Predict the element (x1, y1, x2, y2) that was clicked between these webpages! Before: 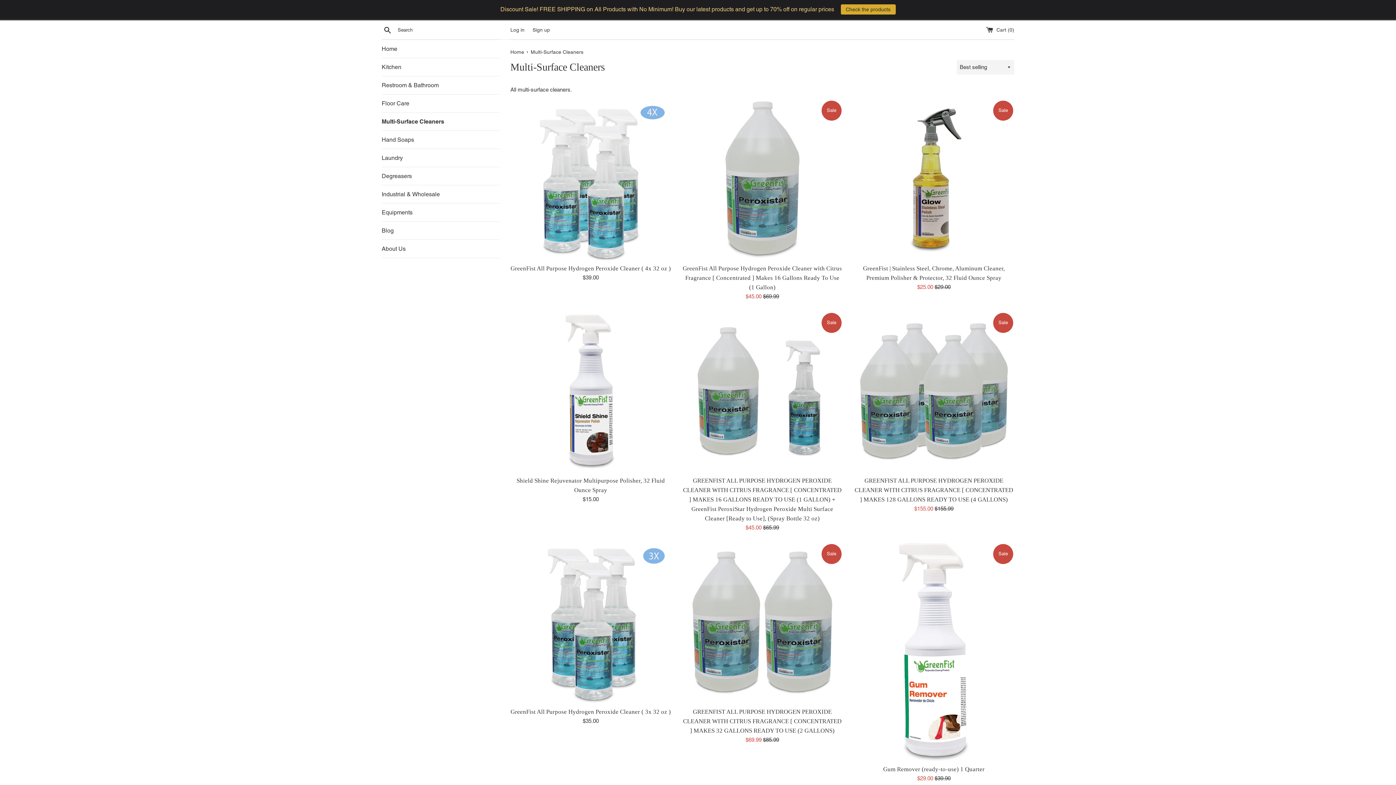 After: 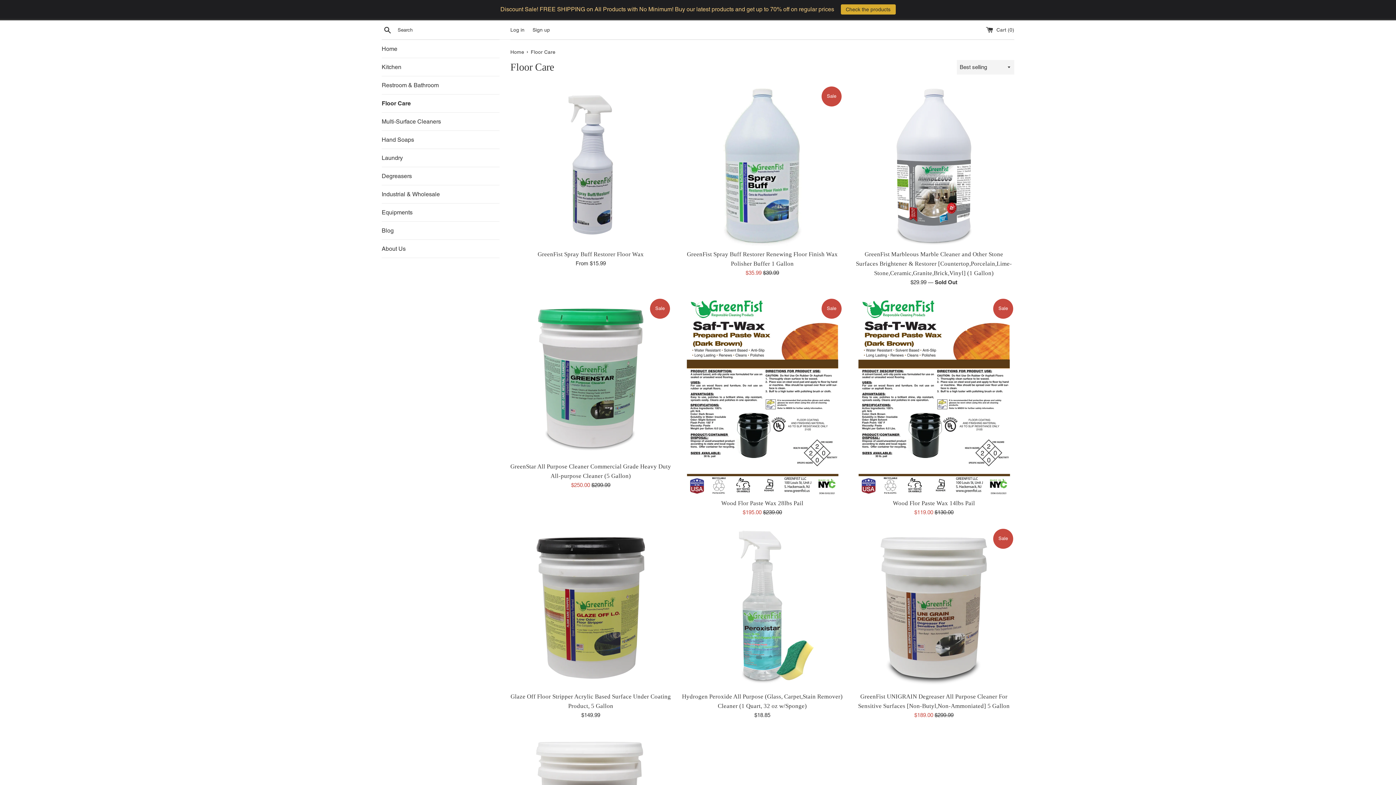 Action: label: Floor Care bbox: (381, 94, 499, 112)